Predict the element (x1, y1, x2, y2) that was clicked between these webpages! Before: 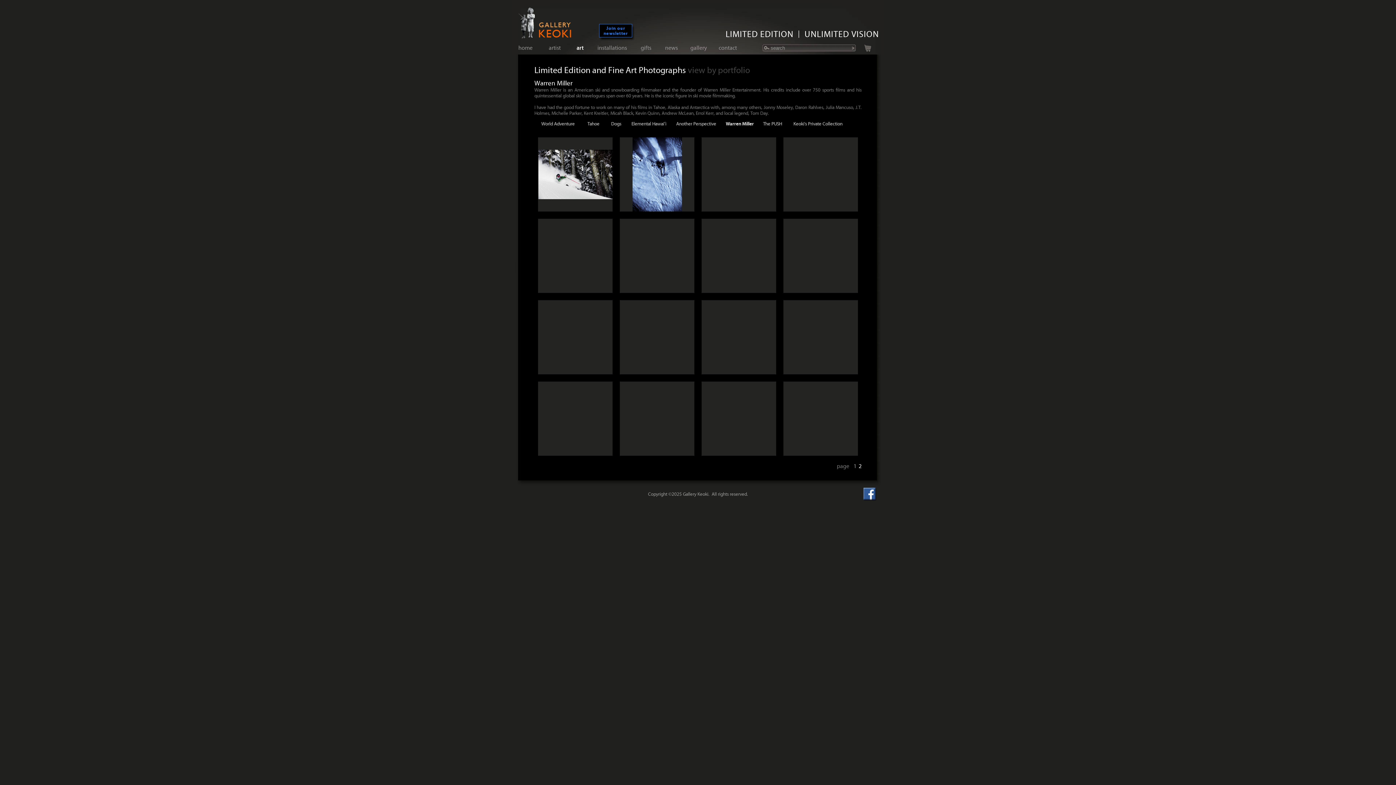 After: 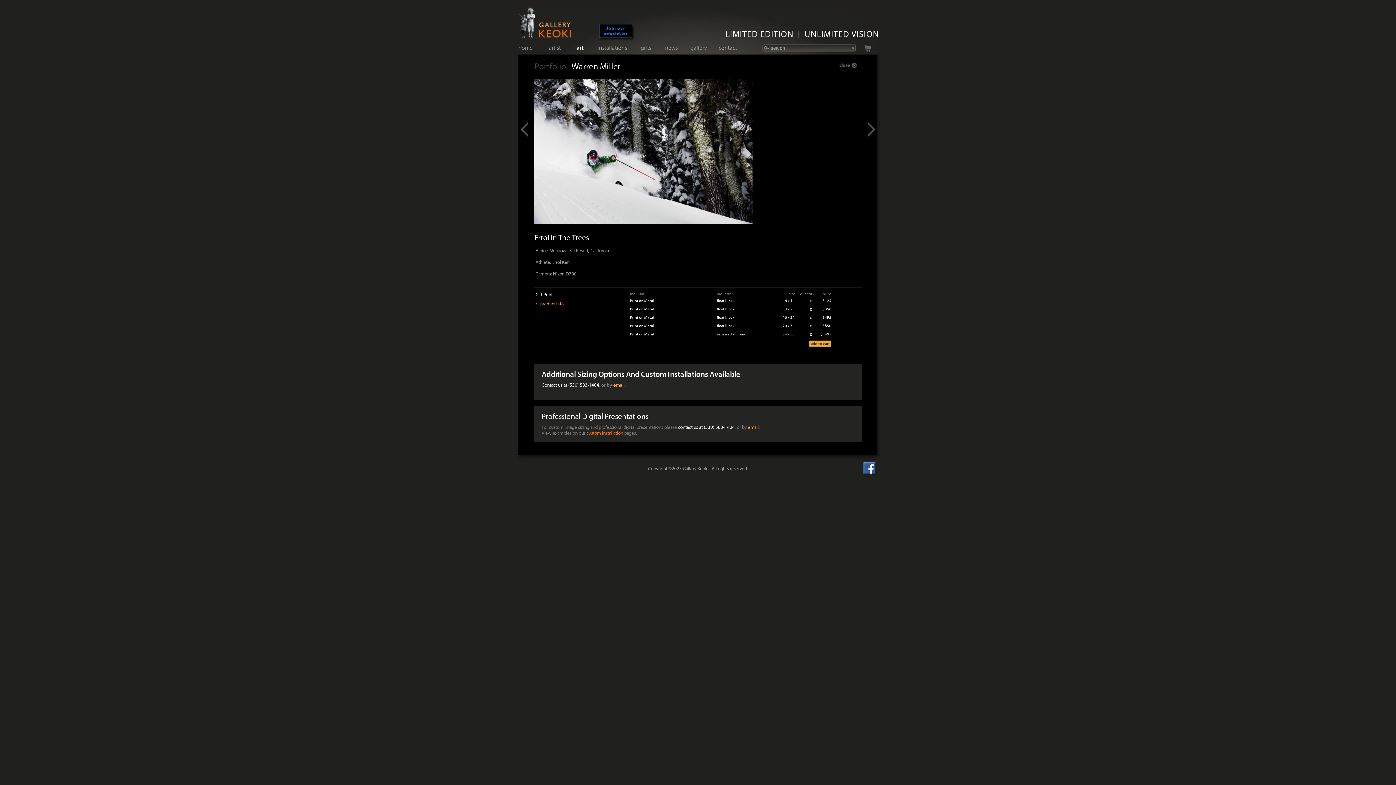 Action: bbox: (538, 194, 612, 200)